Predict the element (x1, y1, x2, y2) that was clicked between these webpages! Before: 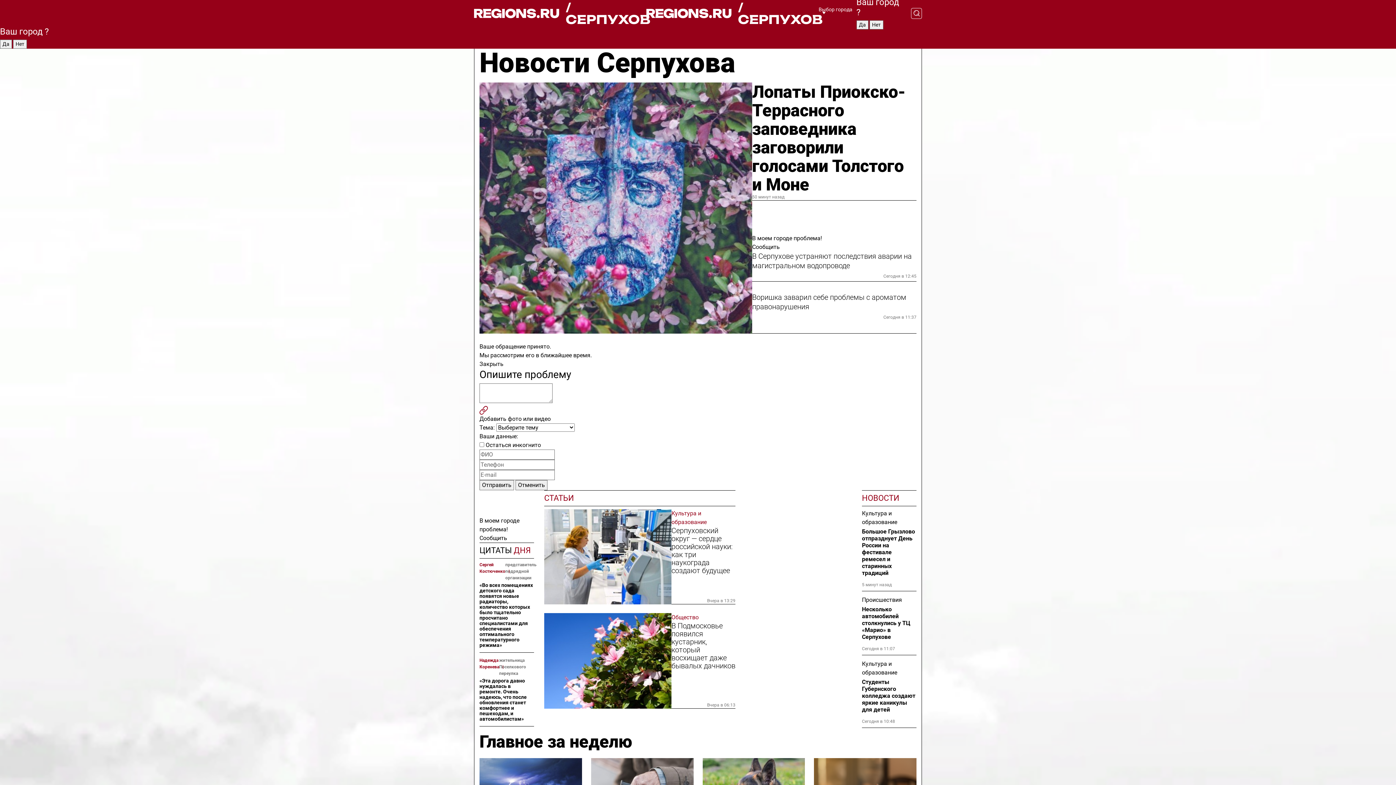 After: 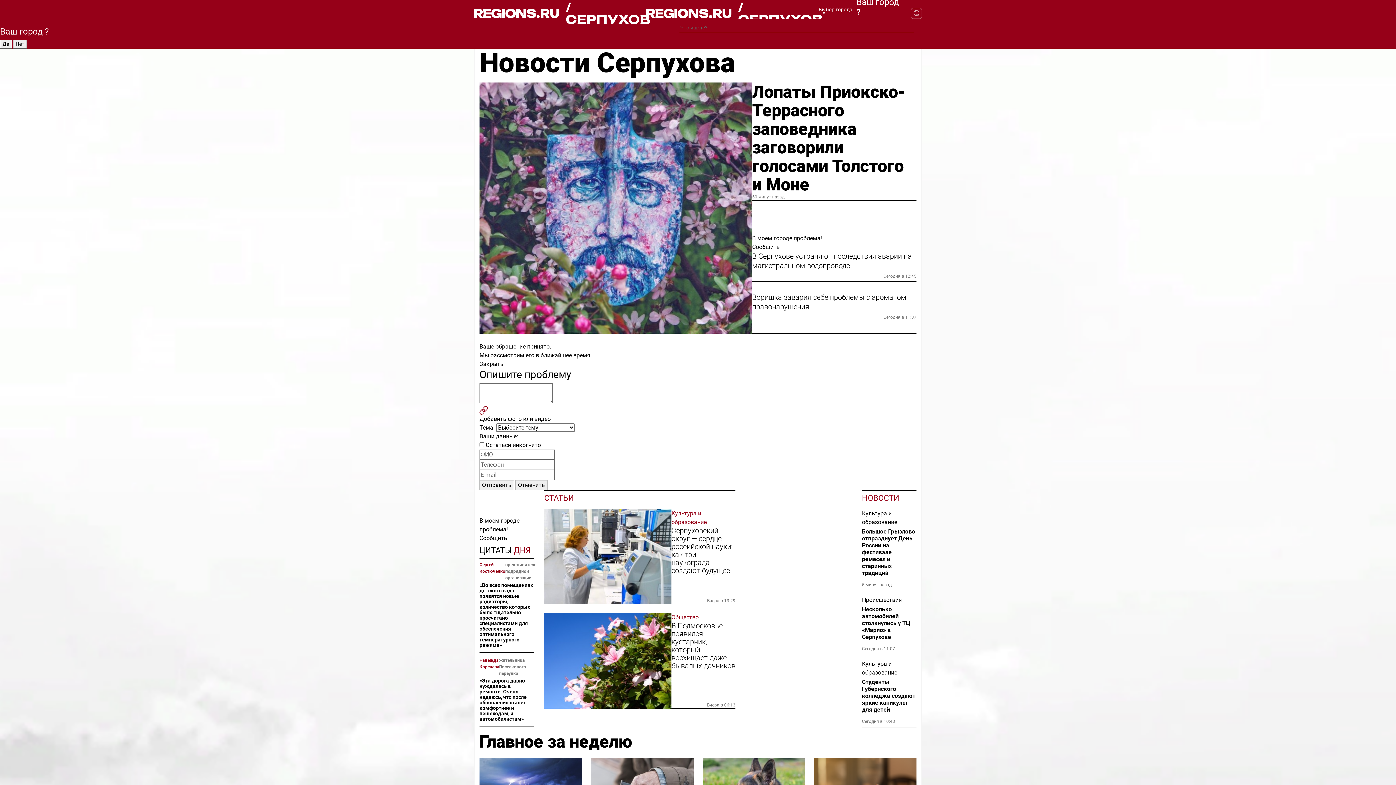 Action: bbox: (901, 7, 922, 18)